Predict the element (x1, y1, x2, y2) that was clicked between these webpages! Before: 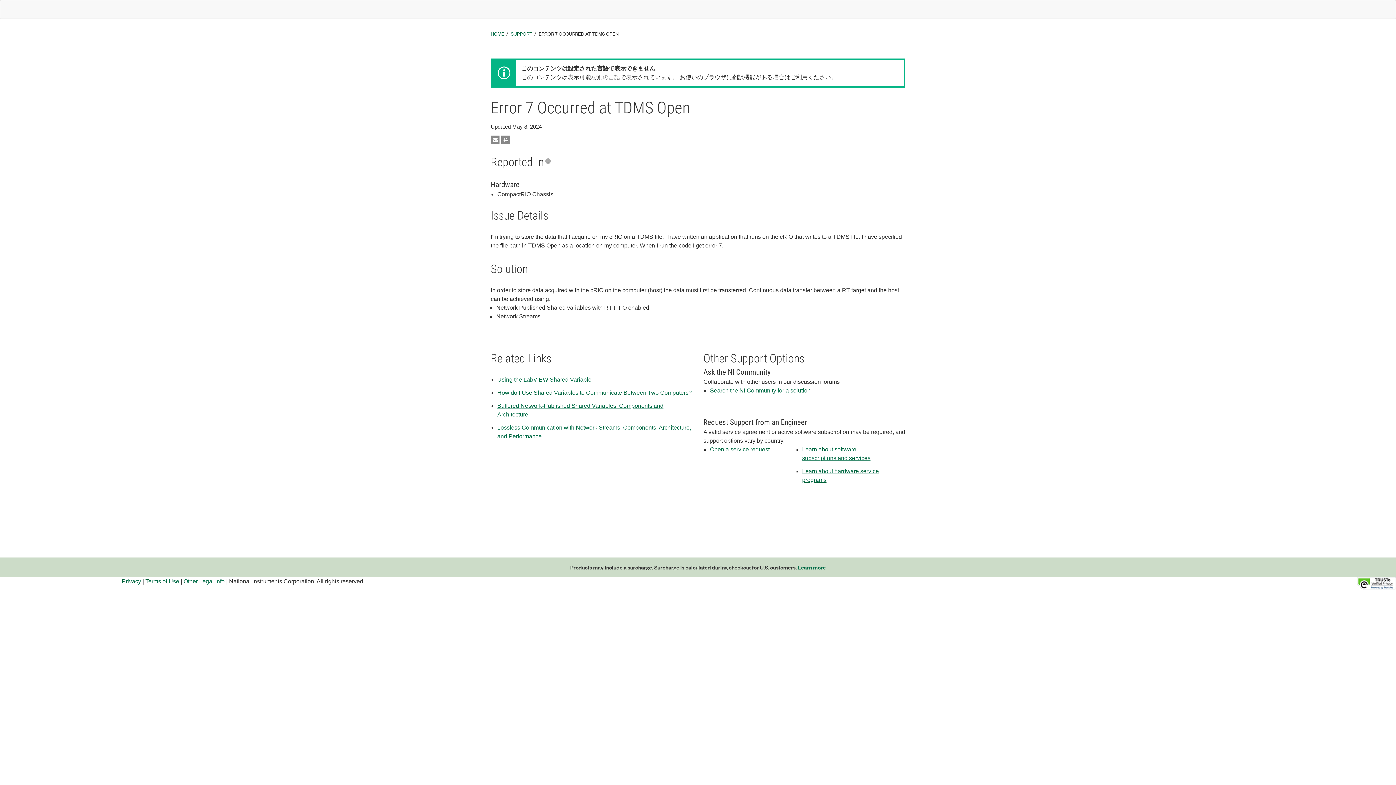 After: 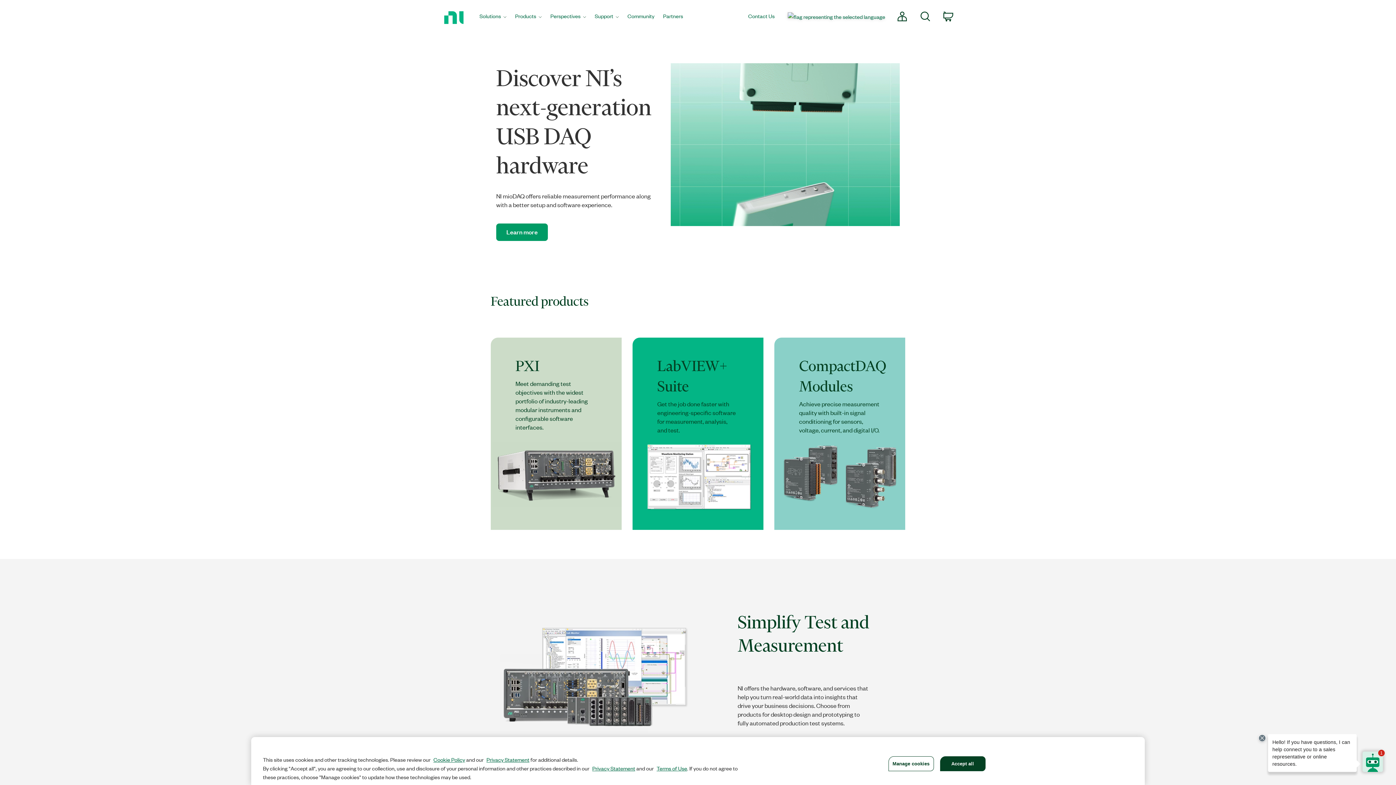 Action: bbox: (0, 0, 9, 18)